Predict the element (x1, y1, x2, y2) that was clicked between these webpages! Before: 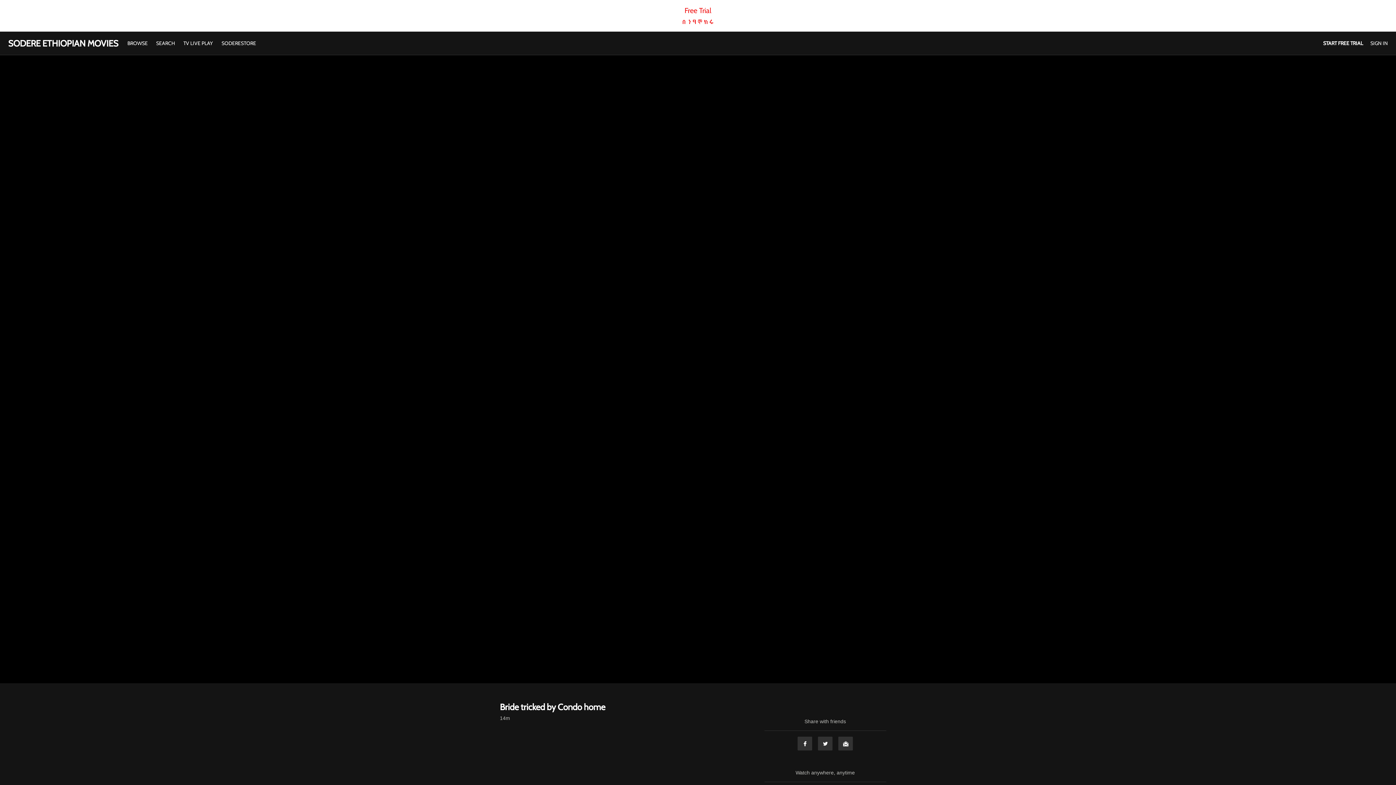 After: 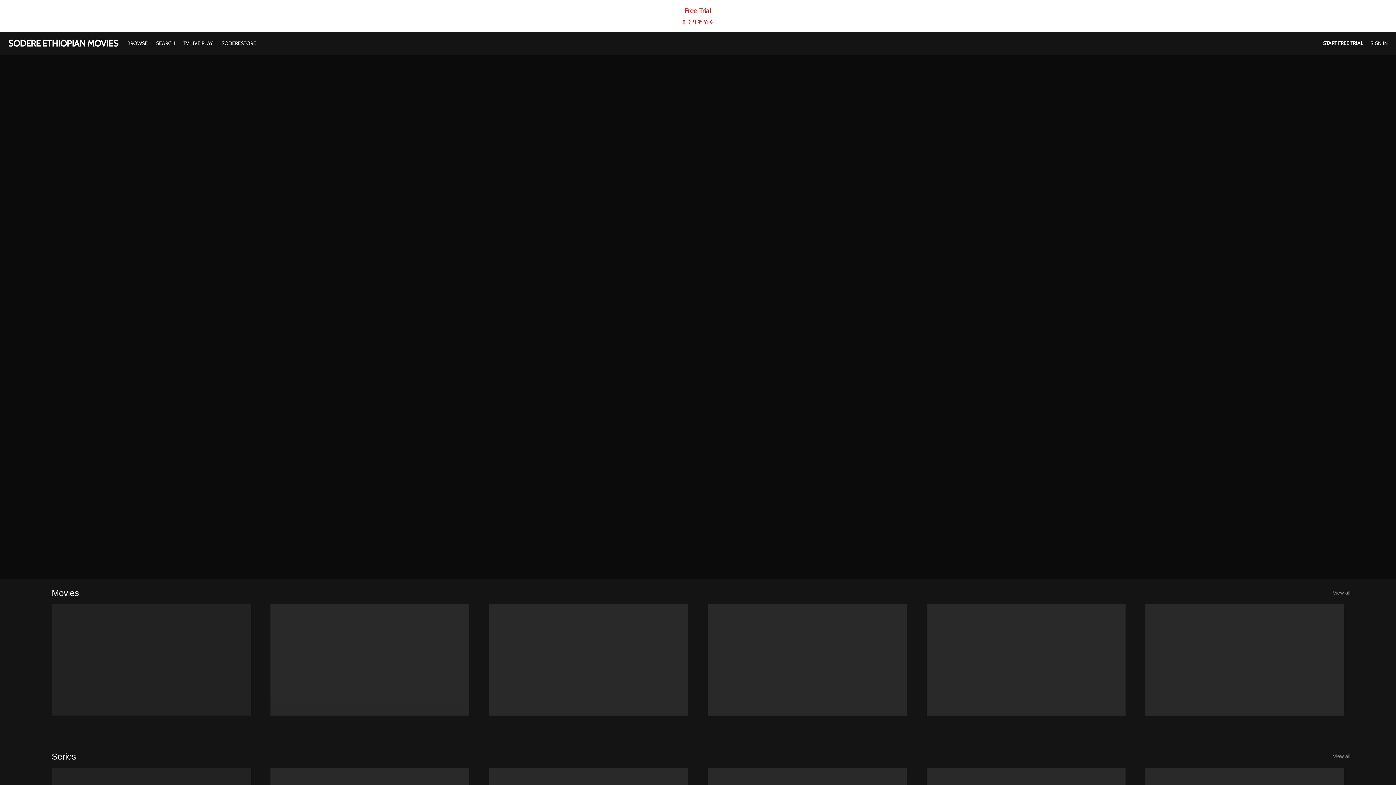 Action: label: BROWSE  bbox: (123, 40, 152, 46)